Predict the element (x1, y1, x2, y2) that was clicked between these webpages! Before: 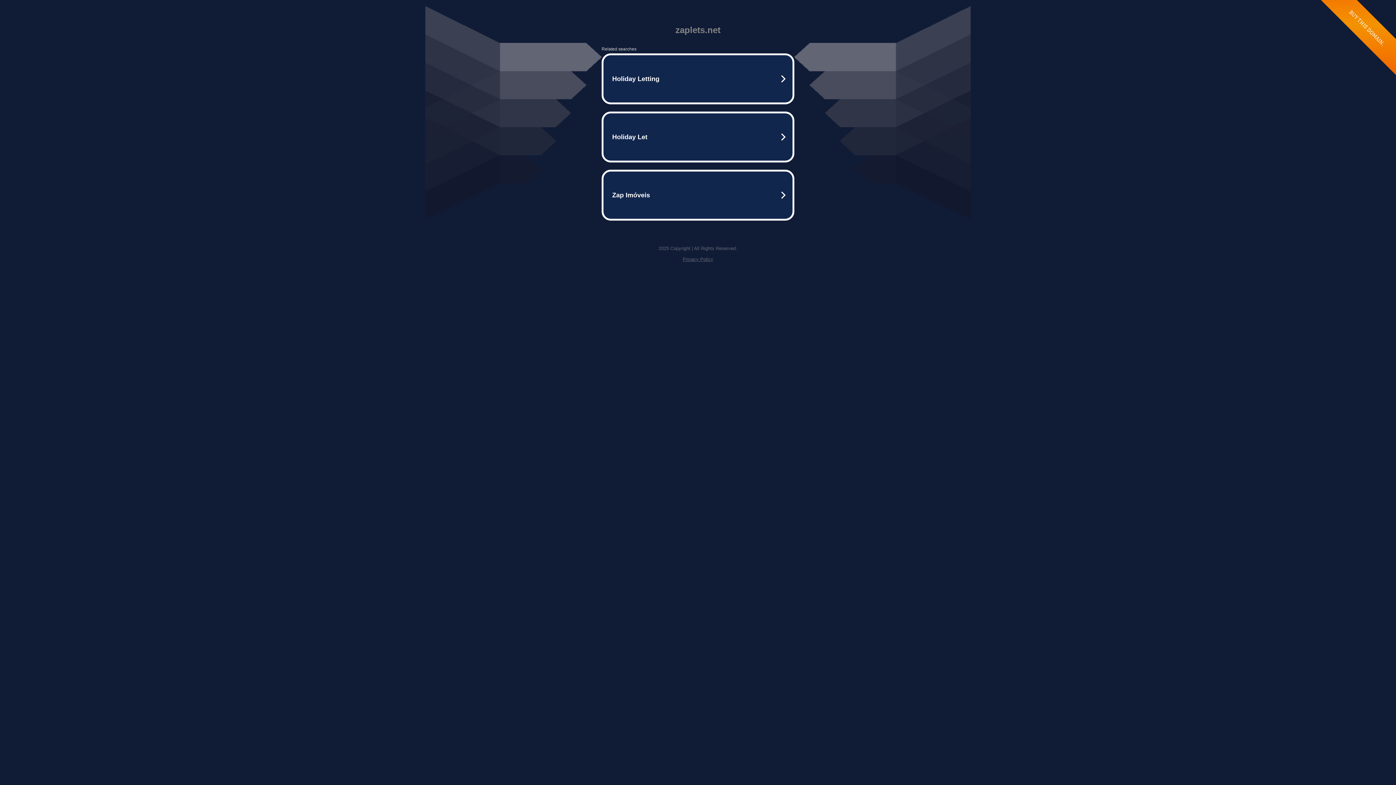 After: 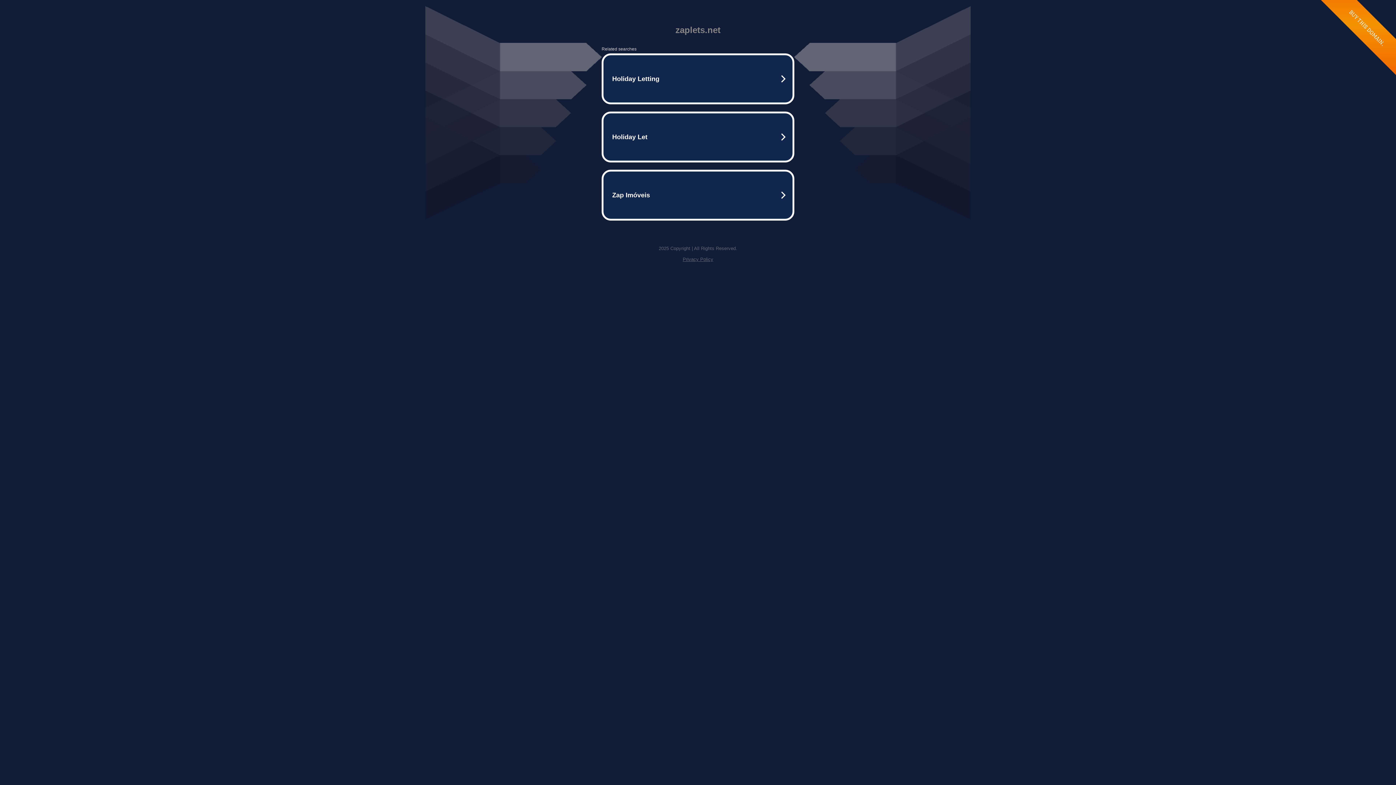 Action: label: Privacy Policy bbox: (682, 256, 713, 262)